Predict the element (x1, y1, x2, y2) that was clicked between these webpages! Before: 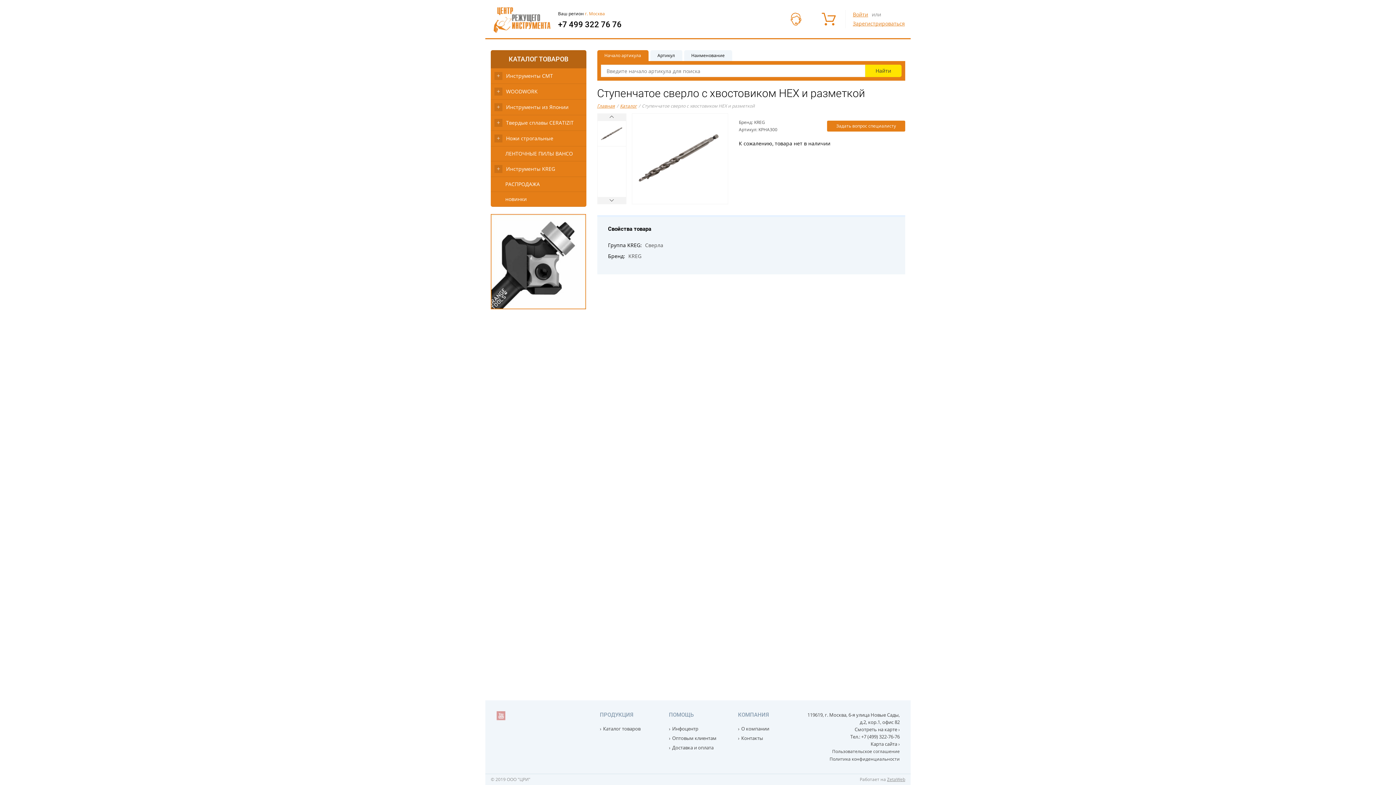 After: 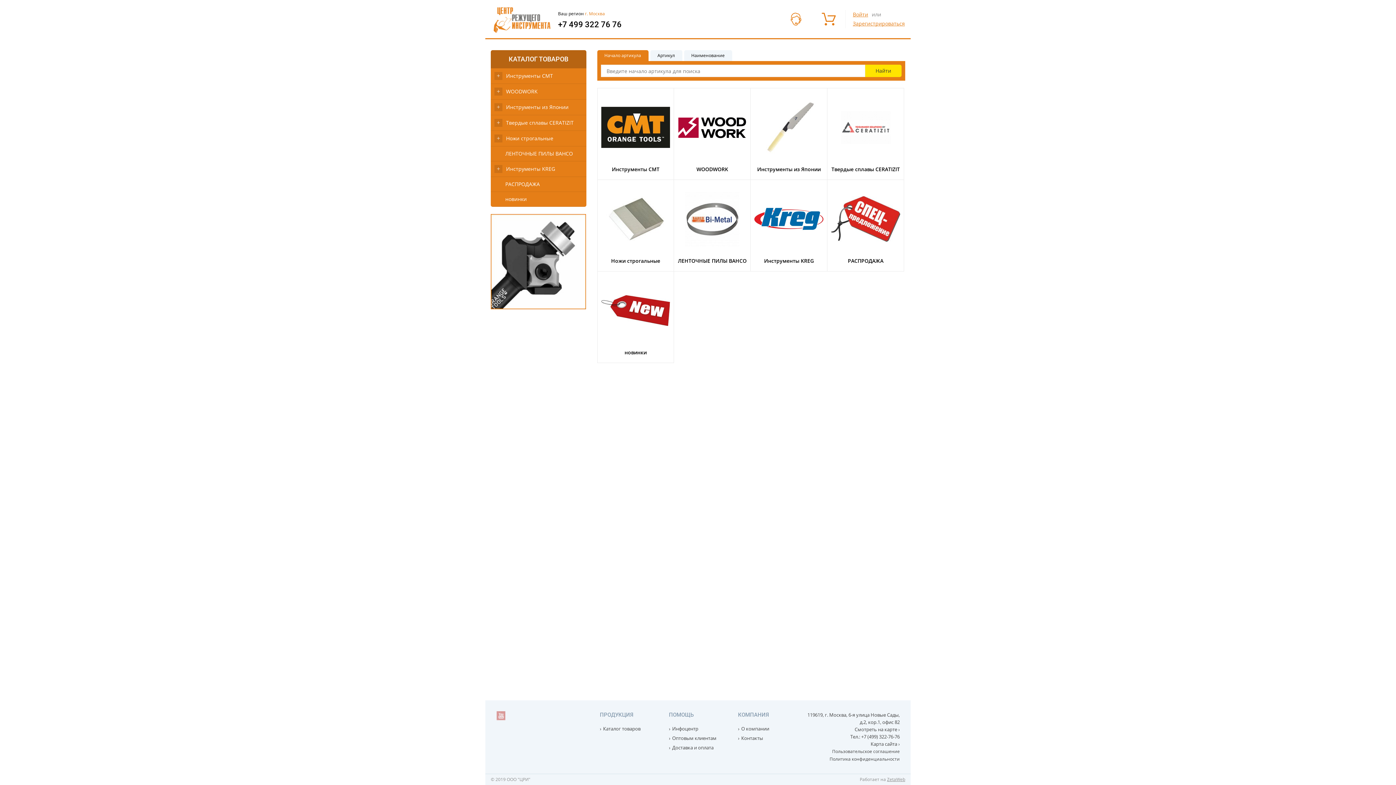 Action: bbox: (597, 102, 615, 109) label: Главная